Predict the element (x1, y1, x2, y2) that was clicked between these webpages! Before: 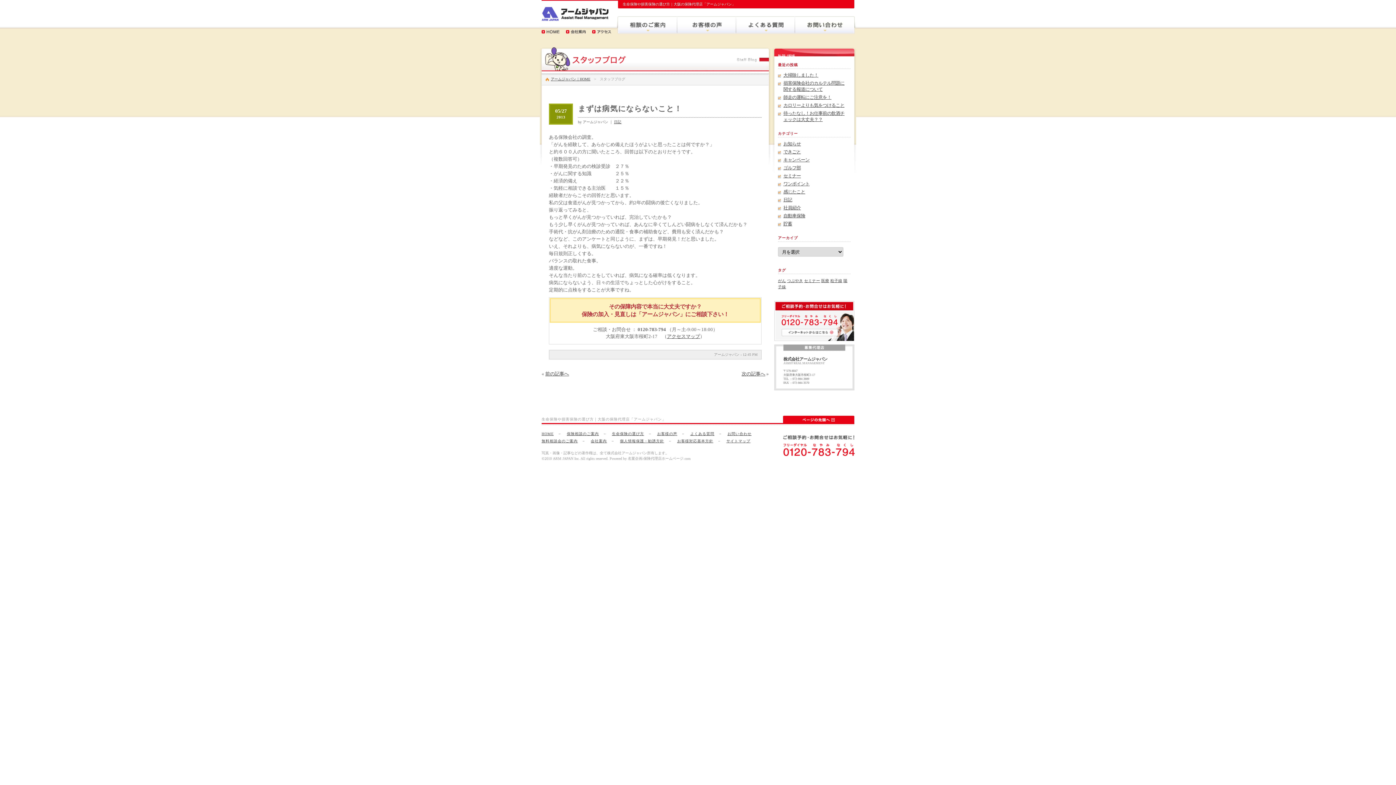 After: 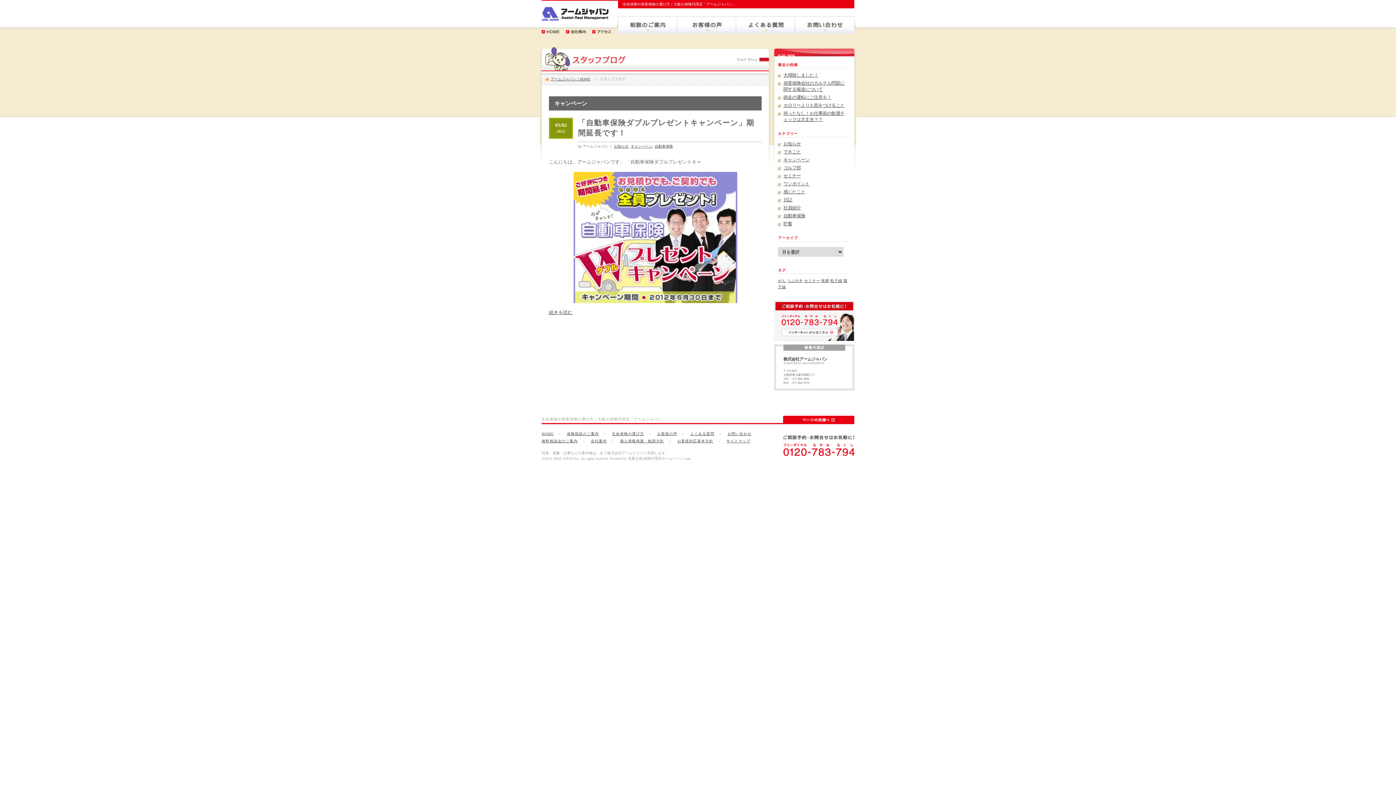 Action: label: キャンペーン bbox: (783, 157, 809, 162)